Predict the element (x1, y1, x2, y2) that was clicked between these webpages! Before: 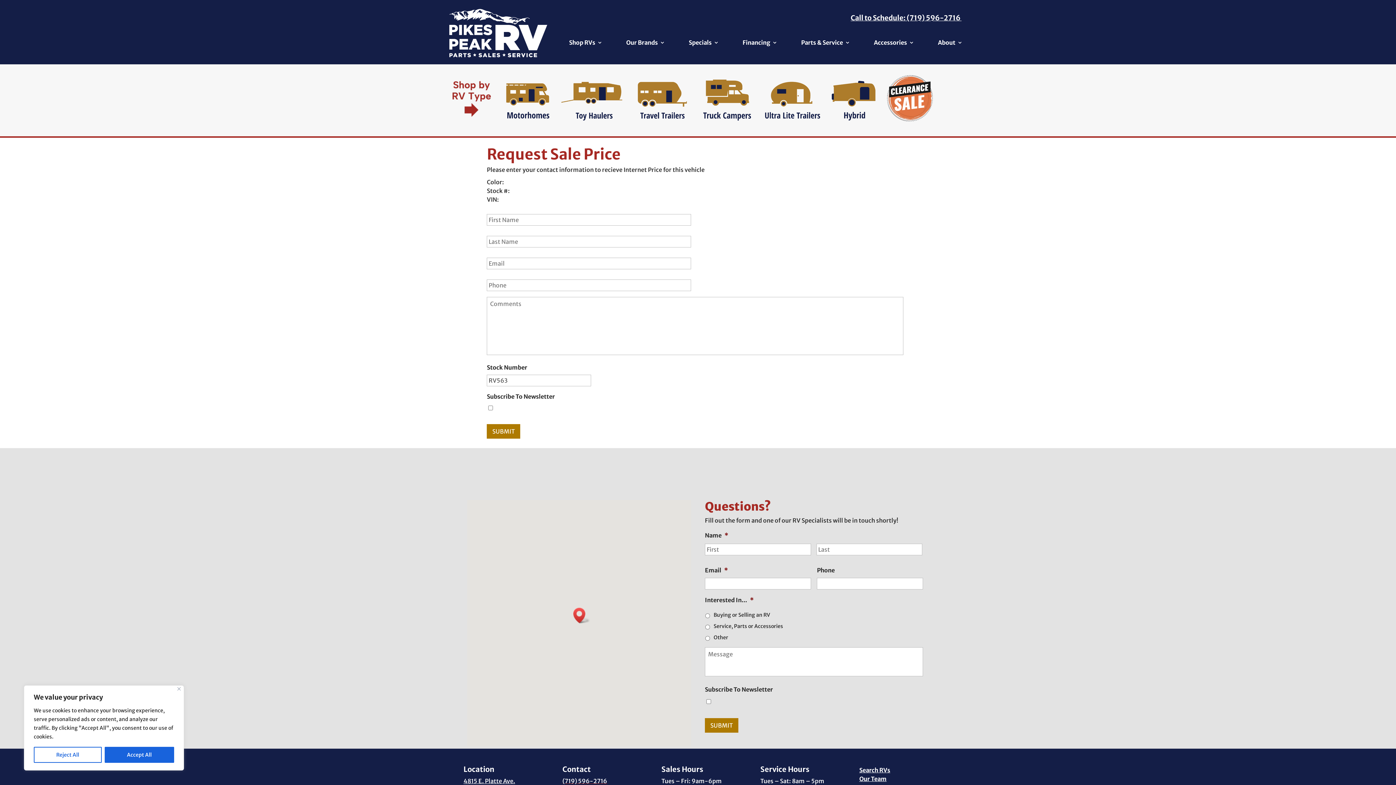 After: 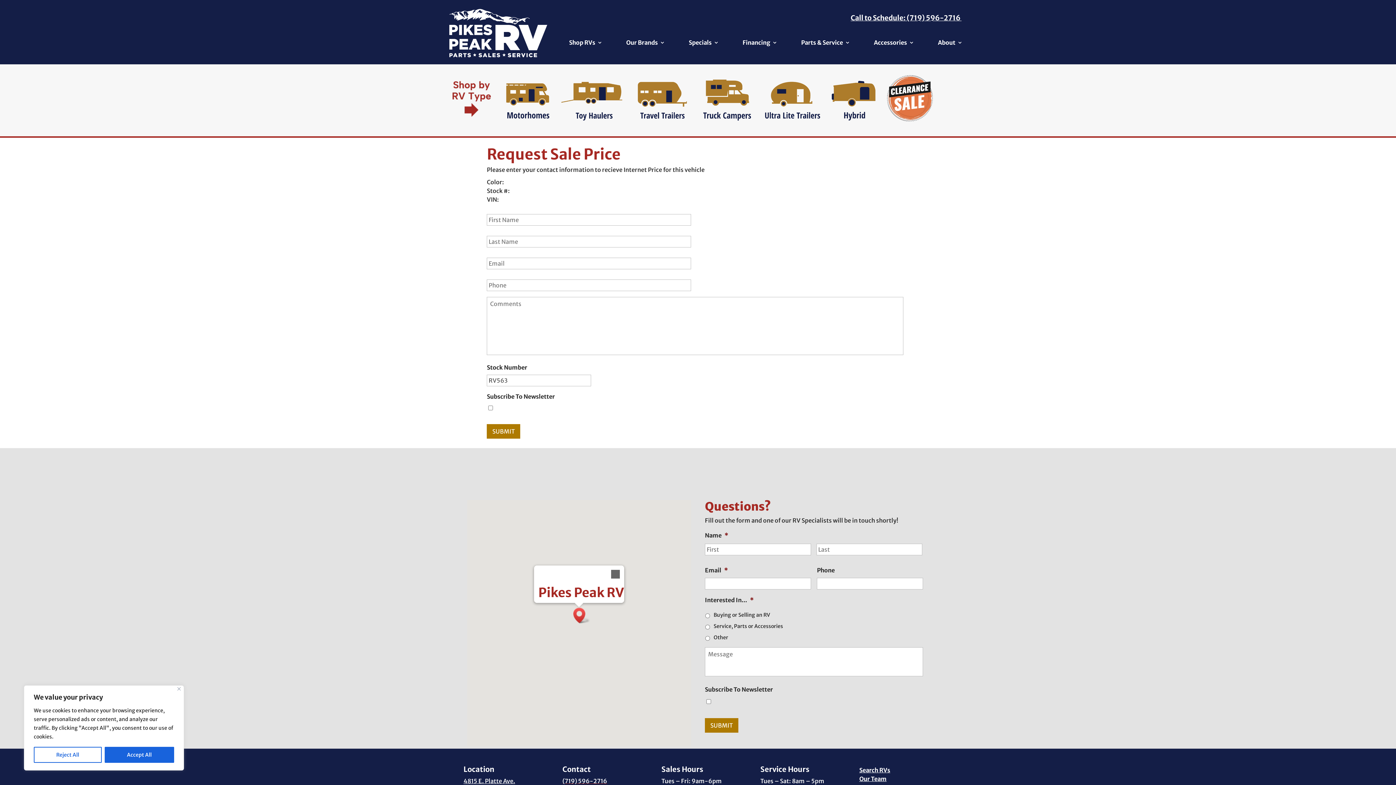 Action: bbox: (573, 608, 590, 623) label: Pikes Peak RV